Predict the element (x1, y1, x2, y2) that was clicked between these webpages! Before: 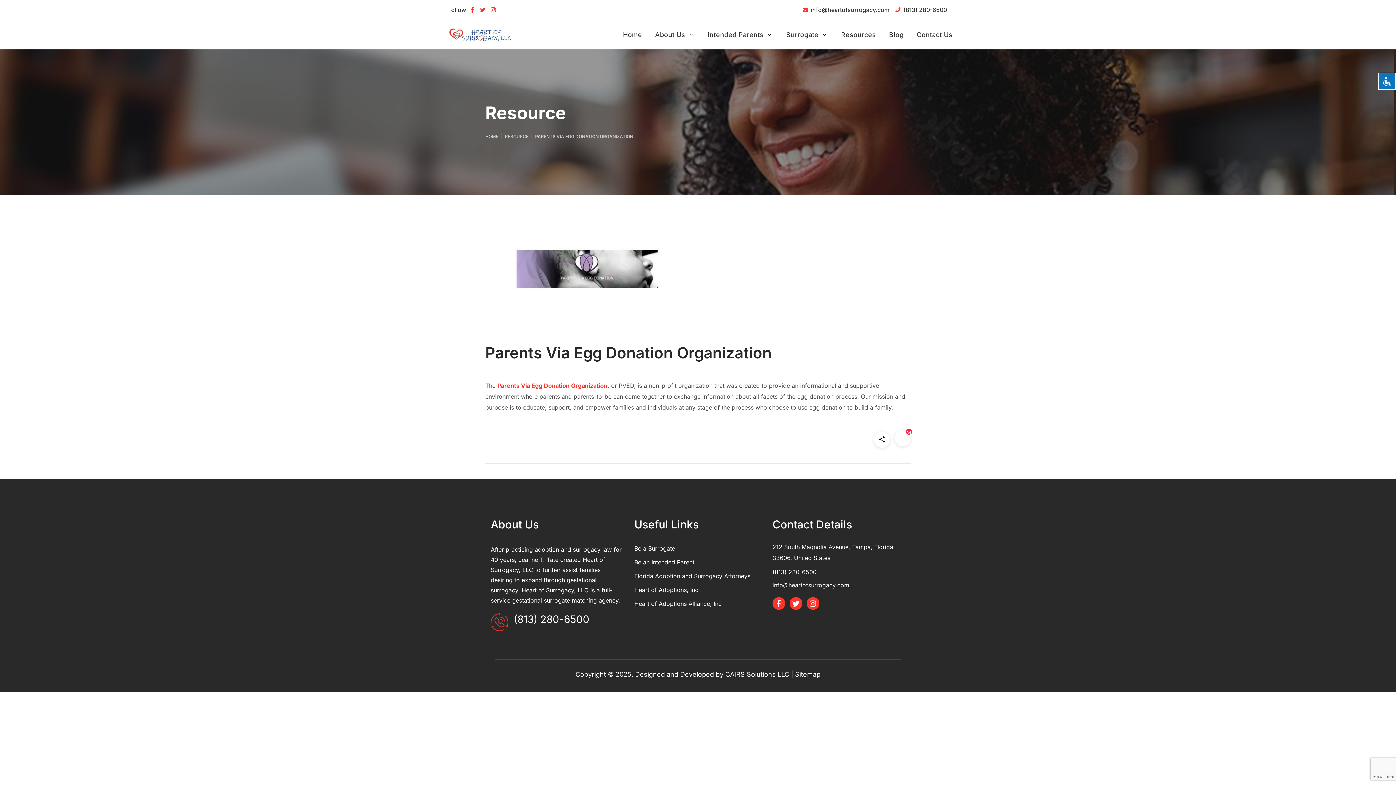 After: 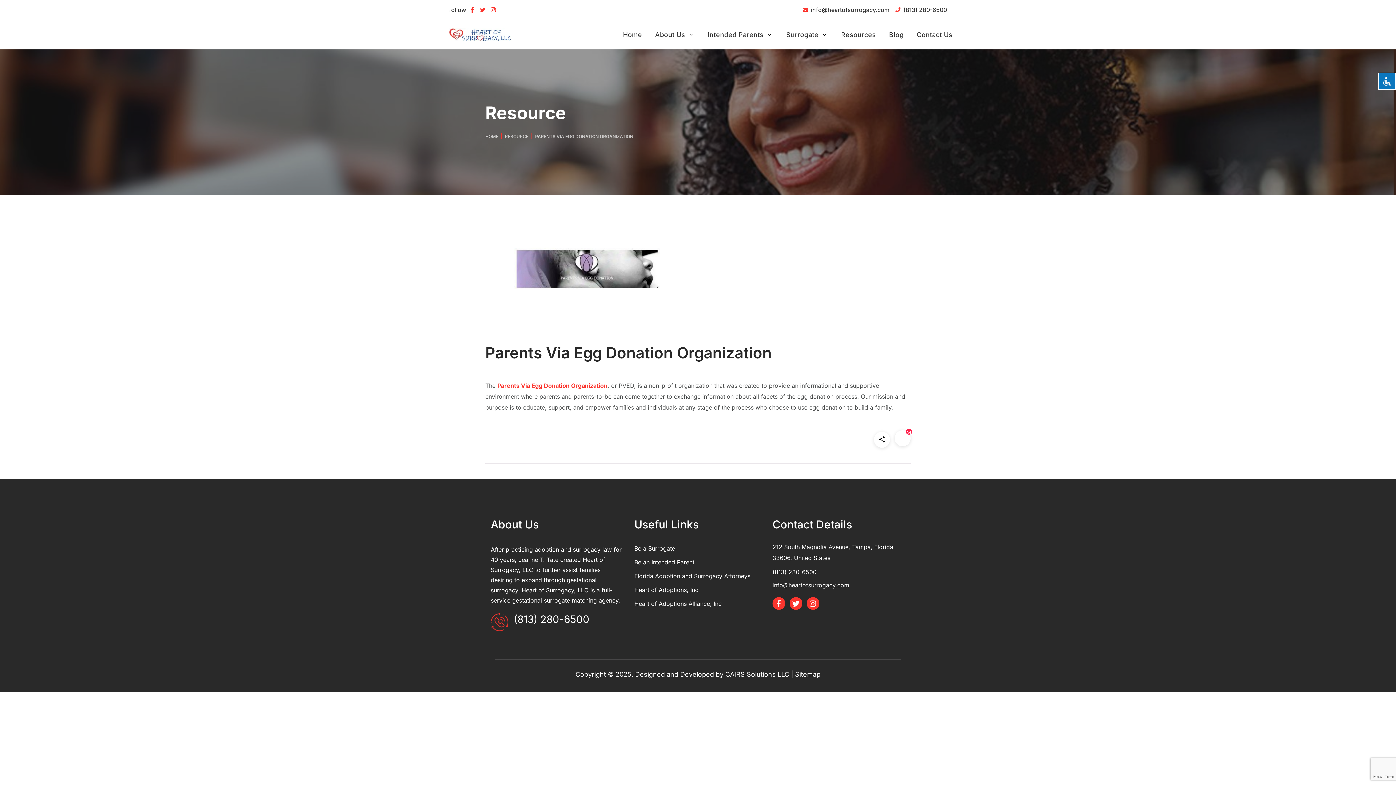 Action: label: Heart of Adoptions Alliance, Inc bbox: (634, 597, 761, 610)